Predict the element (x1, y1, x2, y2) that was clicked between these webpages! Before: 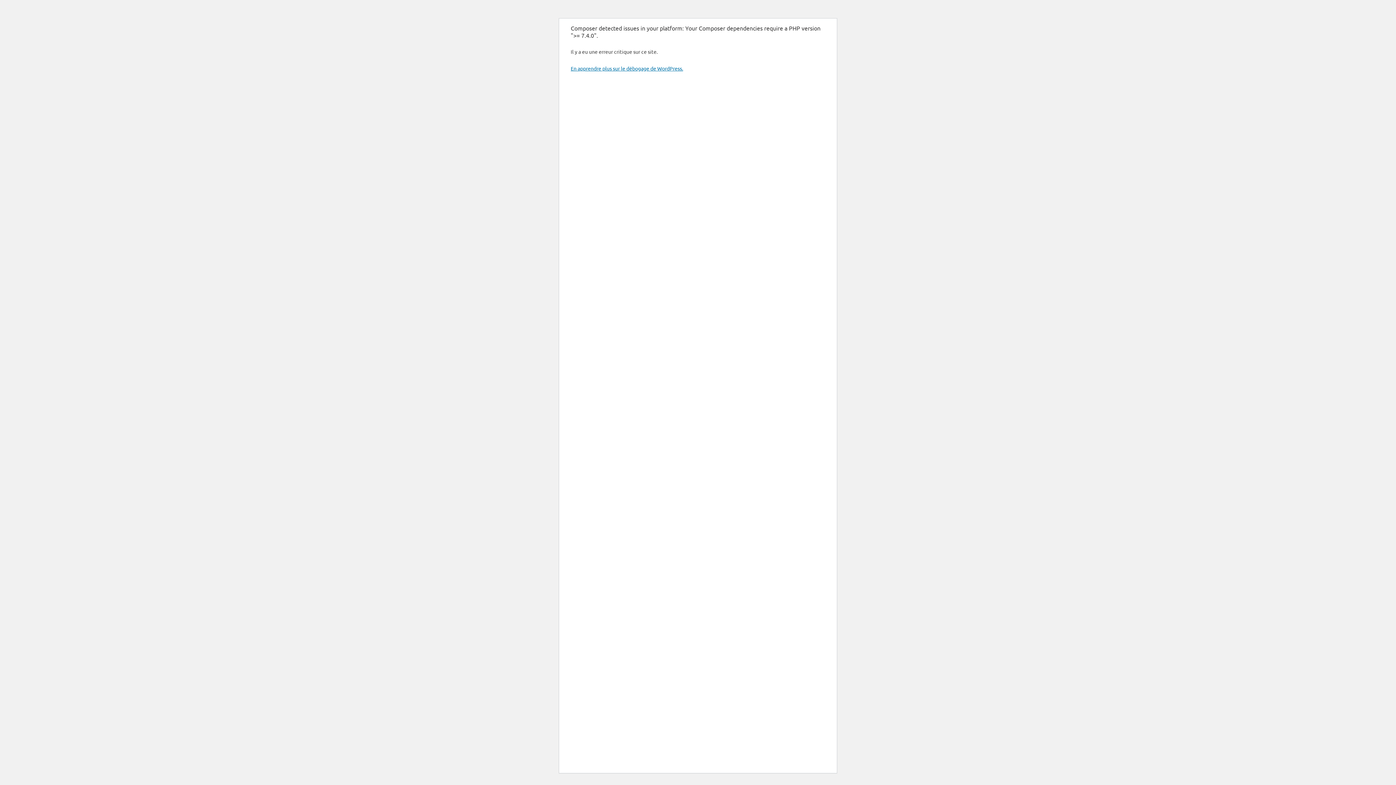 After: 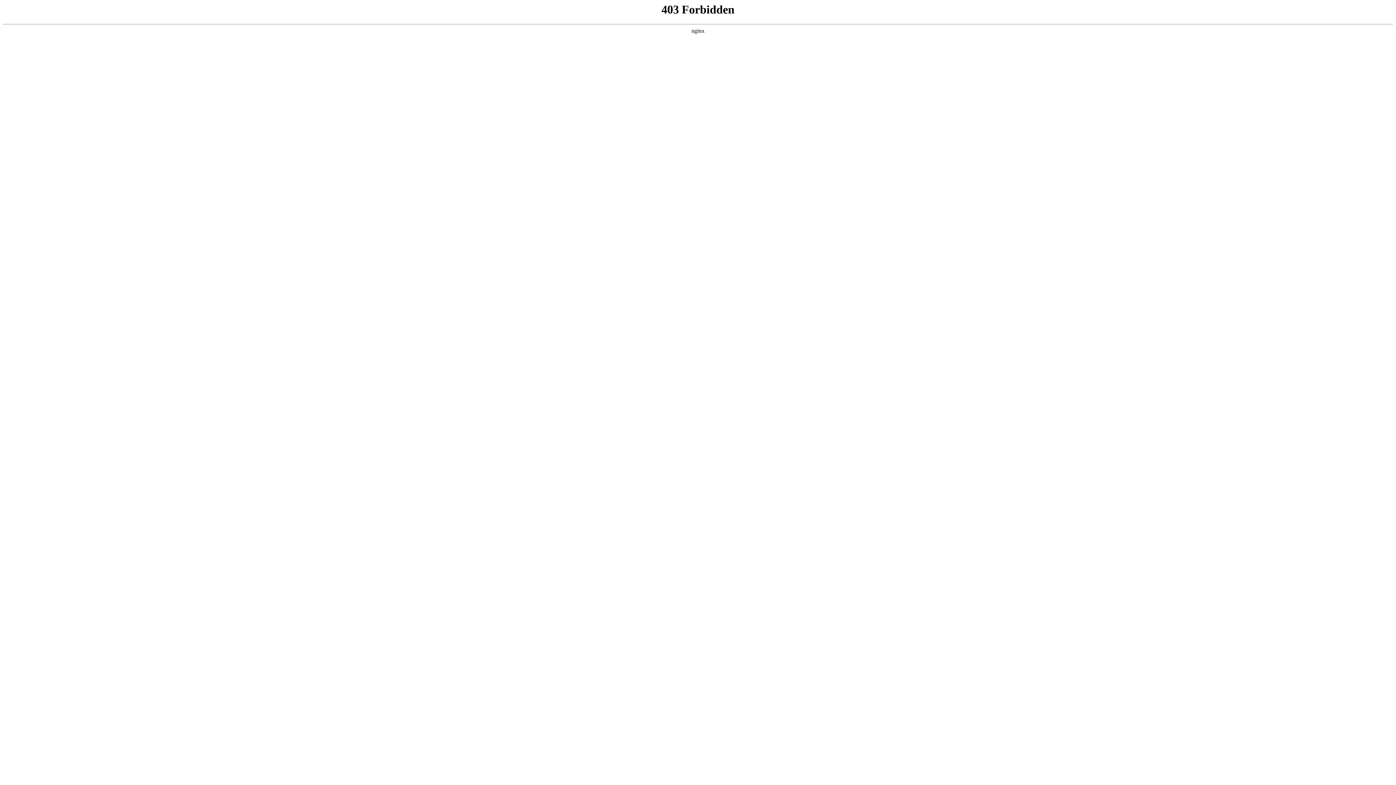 Action: bbox: (570, 65, 683, 71) label: En apprendre plus sur le débogage de WordPress.